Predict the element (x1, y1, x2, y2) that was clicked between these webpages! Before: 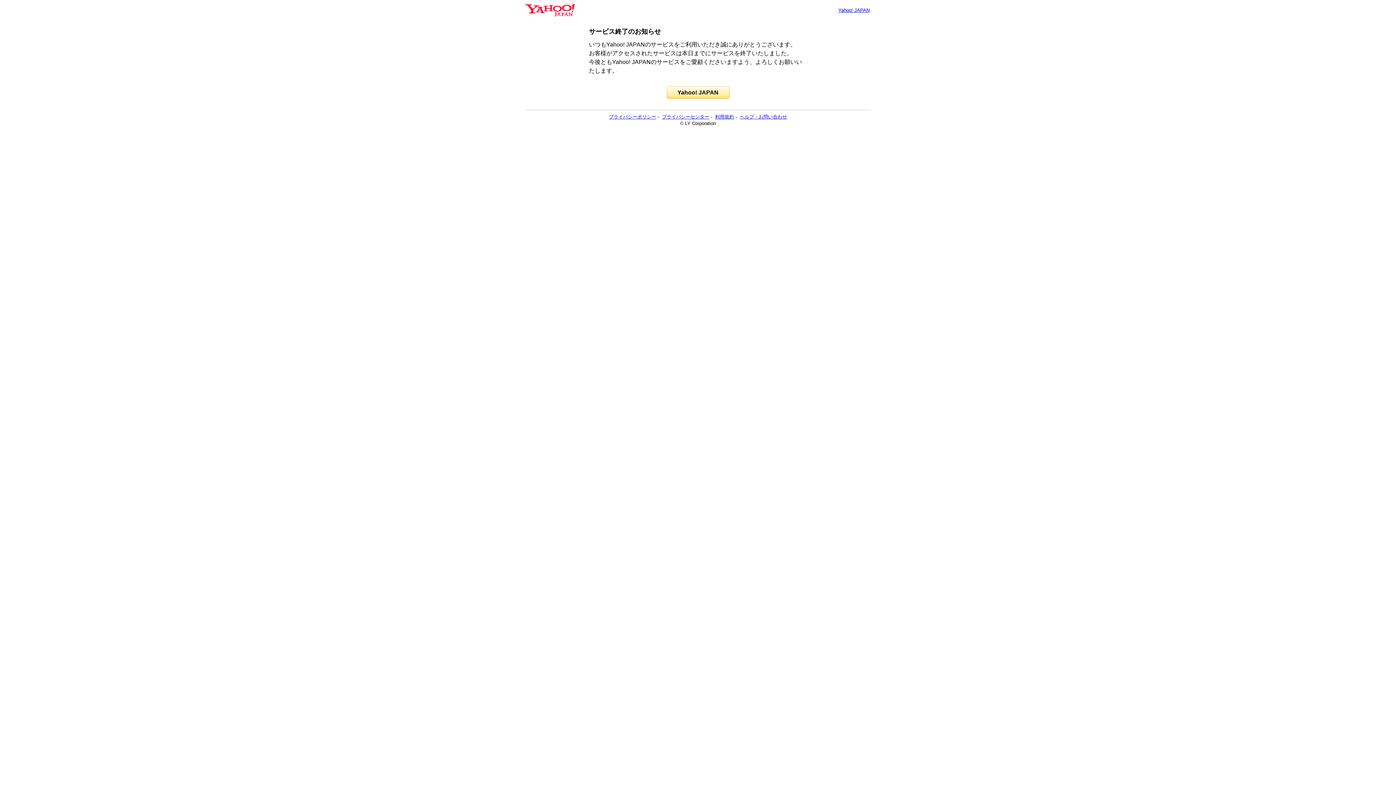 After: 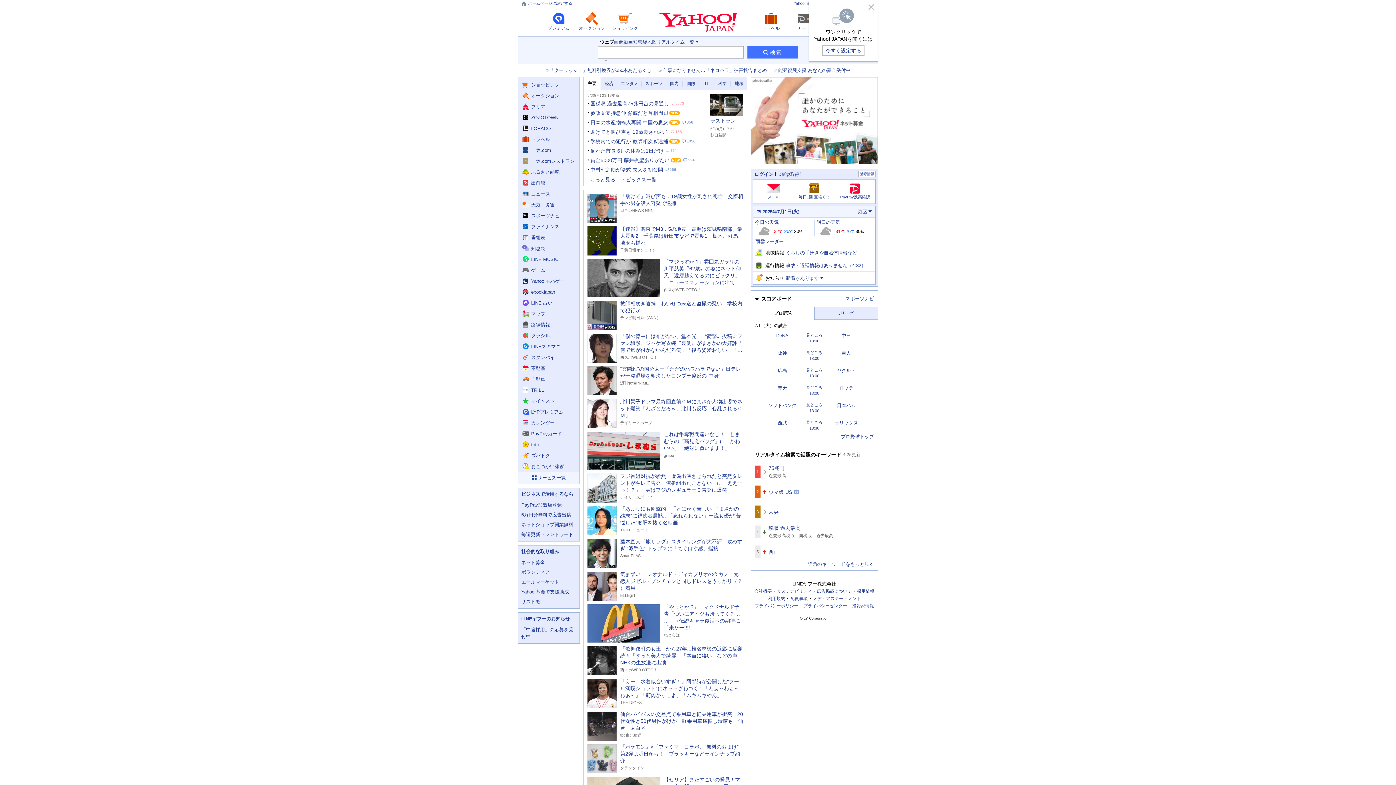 Action: bbox: (838, 7, 869, 13) label: Yahoo! JAPAN